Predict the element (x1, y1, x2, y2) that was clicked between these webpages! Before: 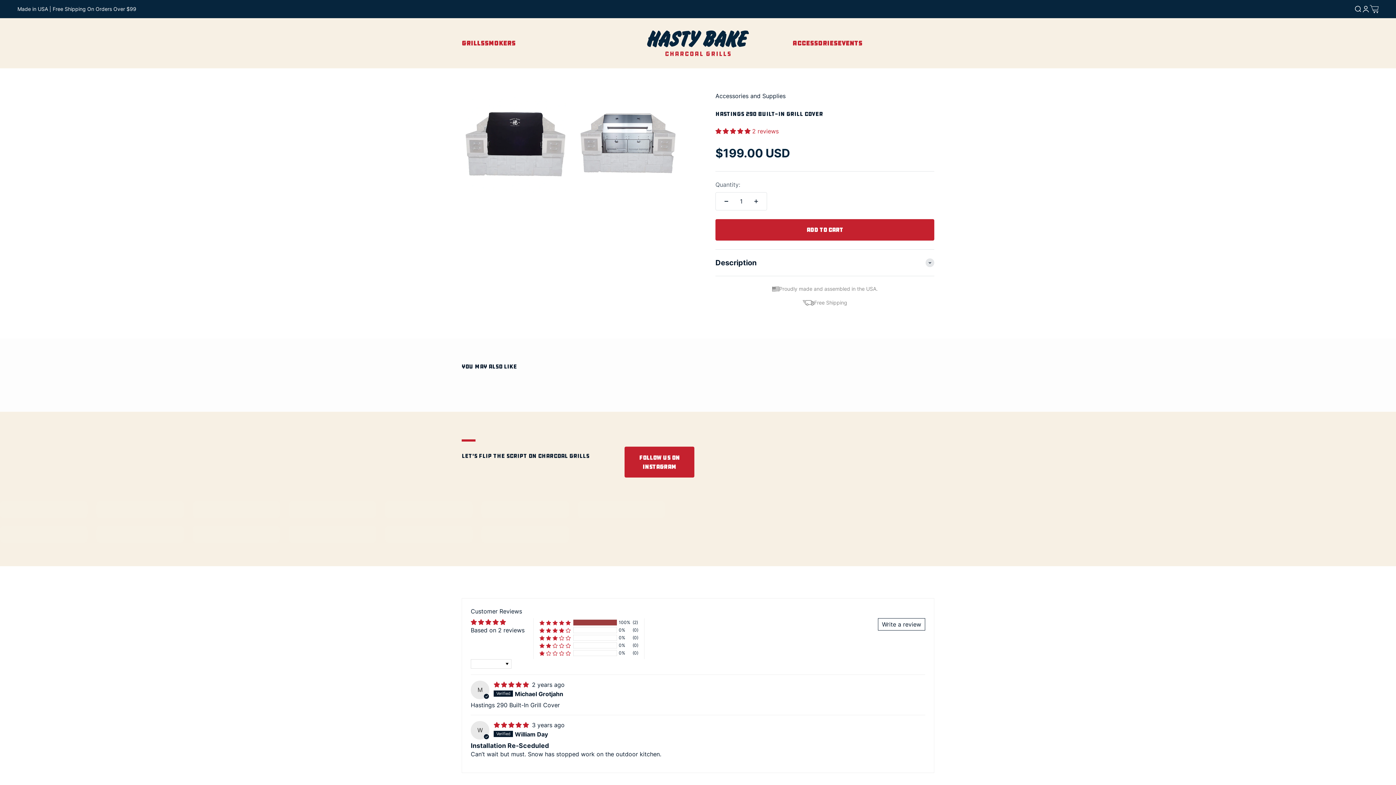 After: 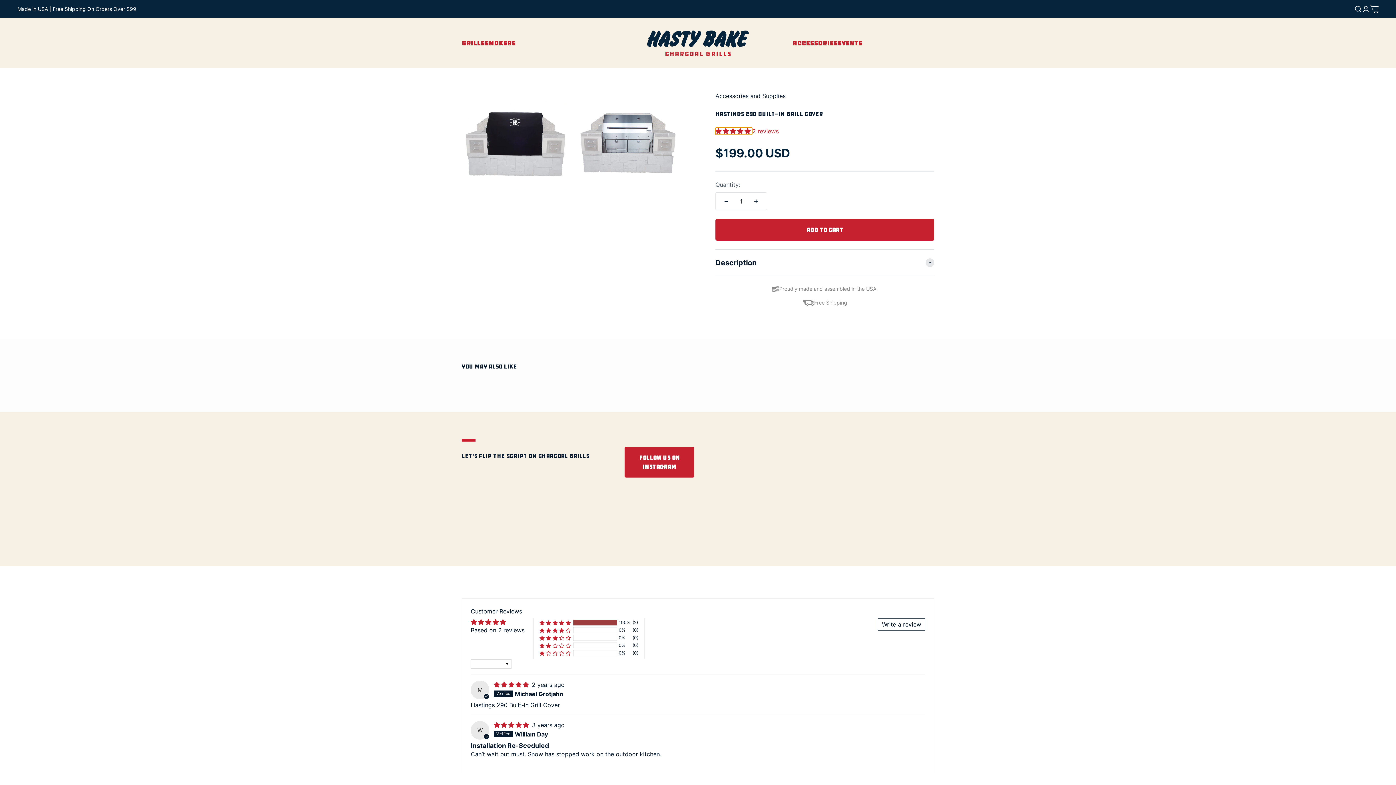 Action: label: 5.00 stars bbox: (715, 127, 752, 134)